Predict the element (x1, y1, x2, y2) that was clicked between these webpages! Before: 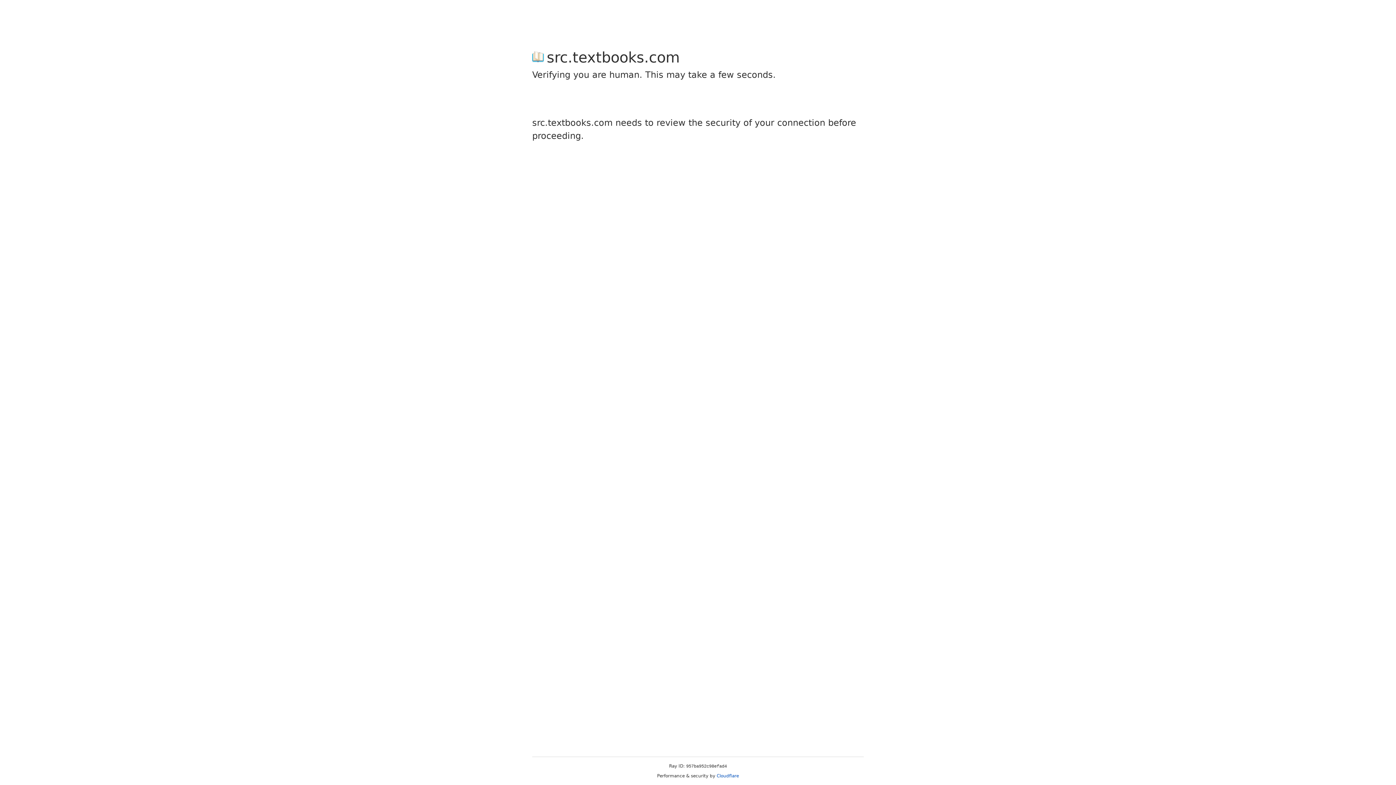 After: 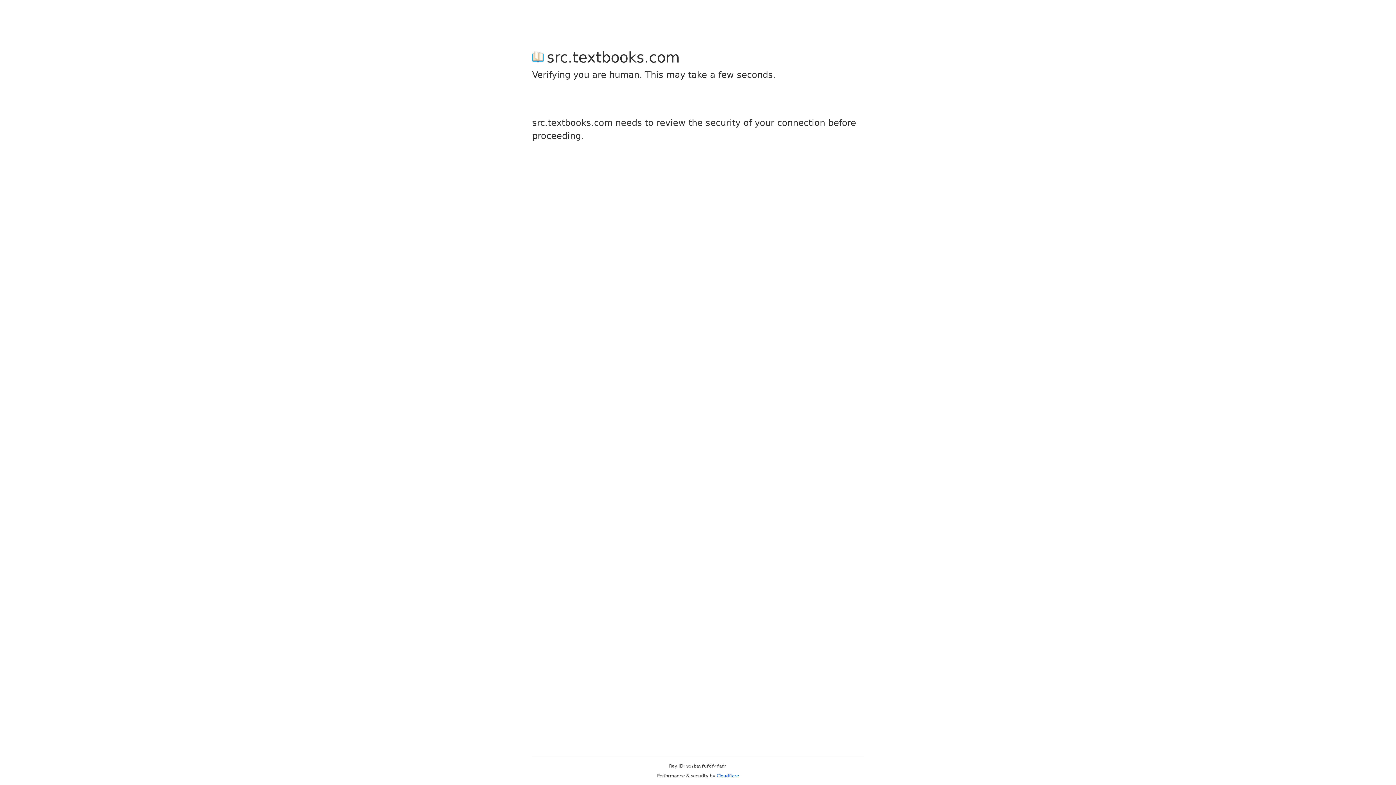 Action: bbox: (716, 773, 739, 778) label: Cloudflare